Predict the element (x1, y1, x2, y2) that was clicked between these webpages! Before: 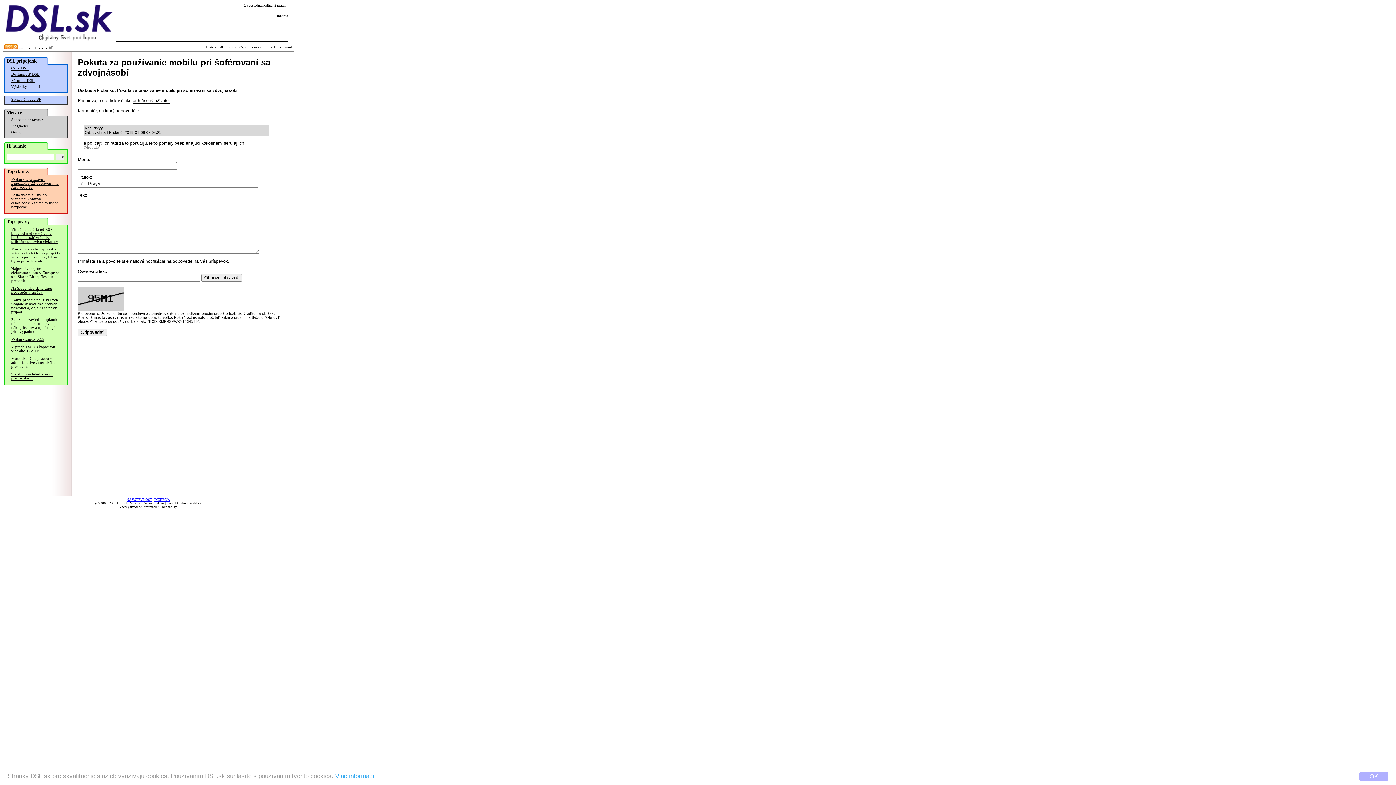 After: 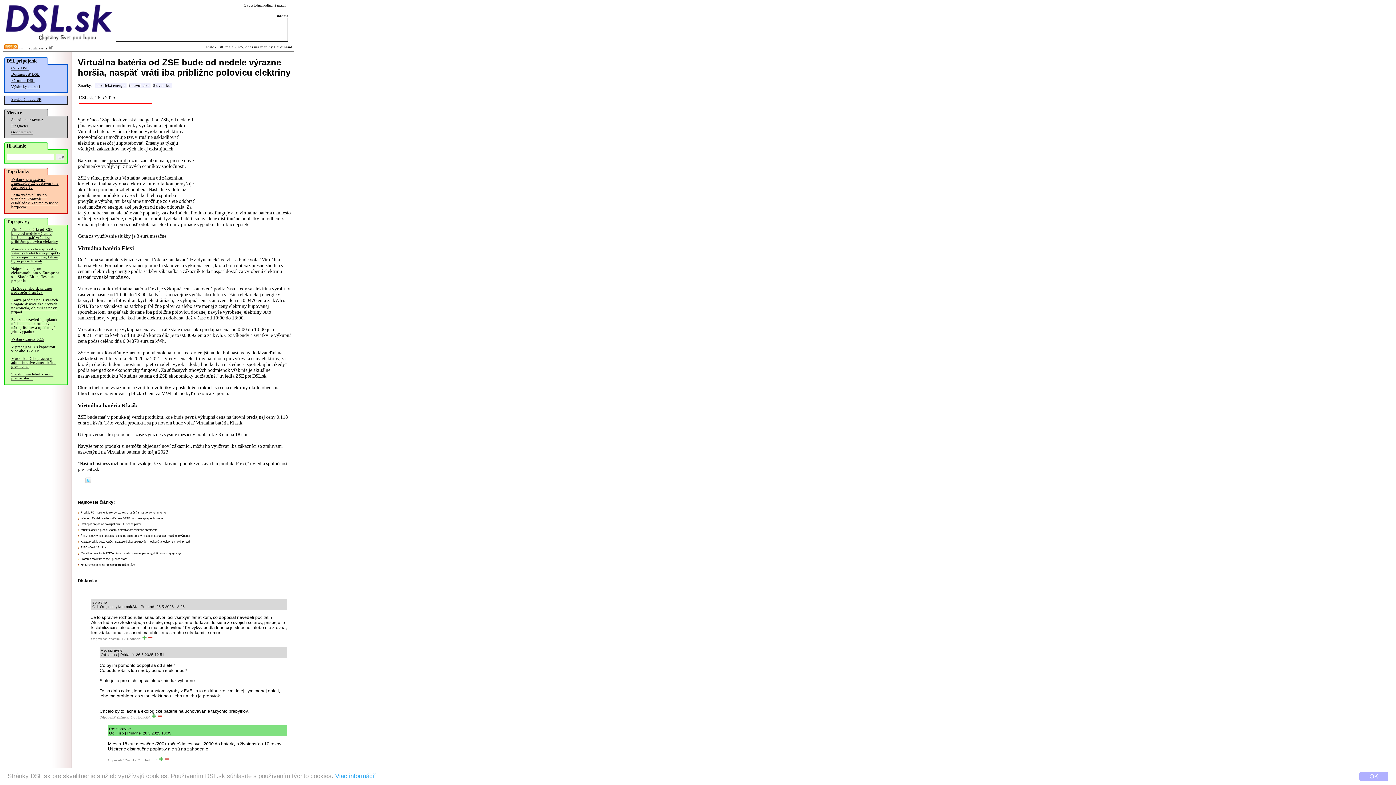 Action: label: Virtuálna batéria od ZSE bude od nedele výrazne horšia, naspäť vráti iba približne polovicu elektriny bbox: (11, 227, 58, 244)